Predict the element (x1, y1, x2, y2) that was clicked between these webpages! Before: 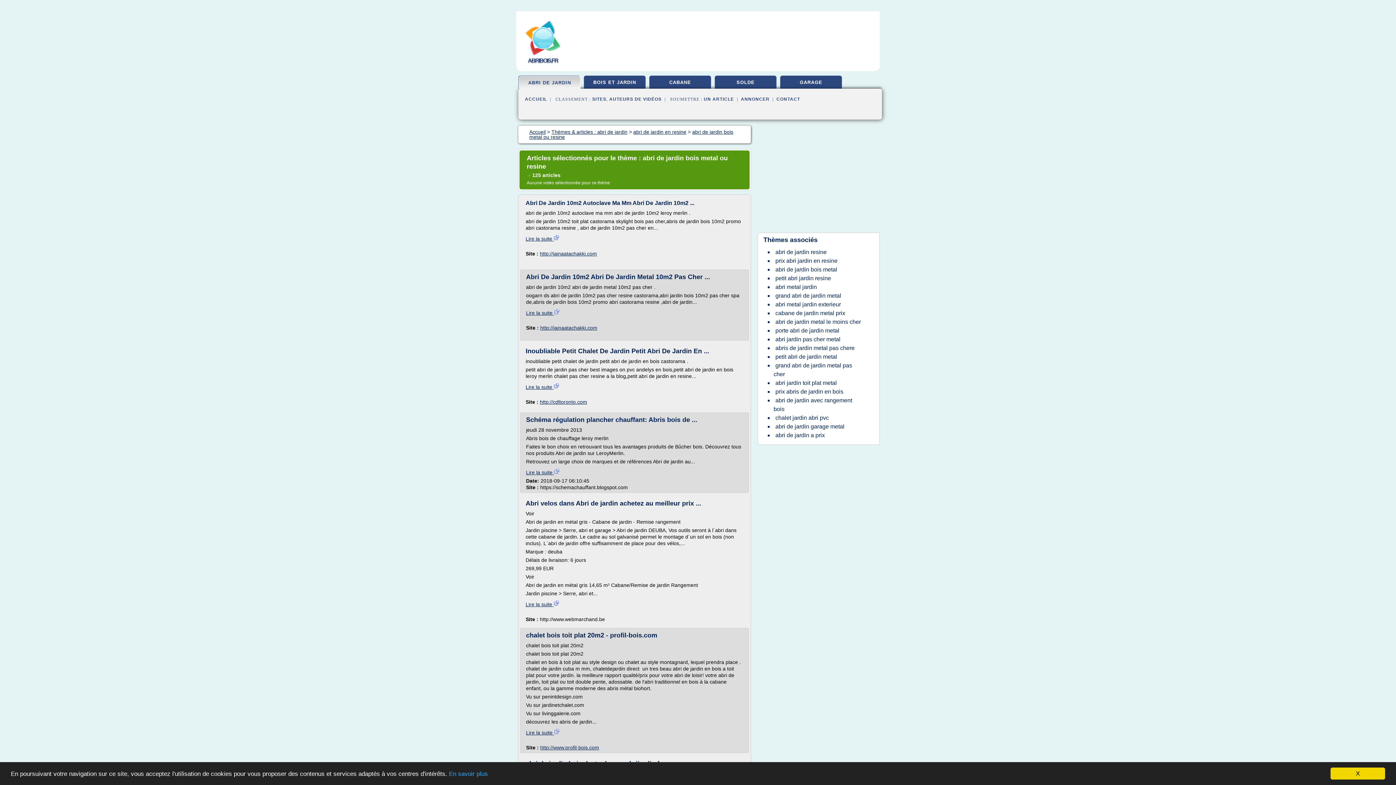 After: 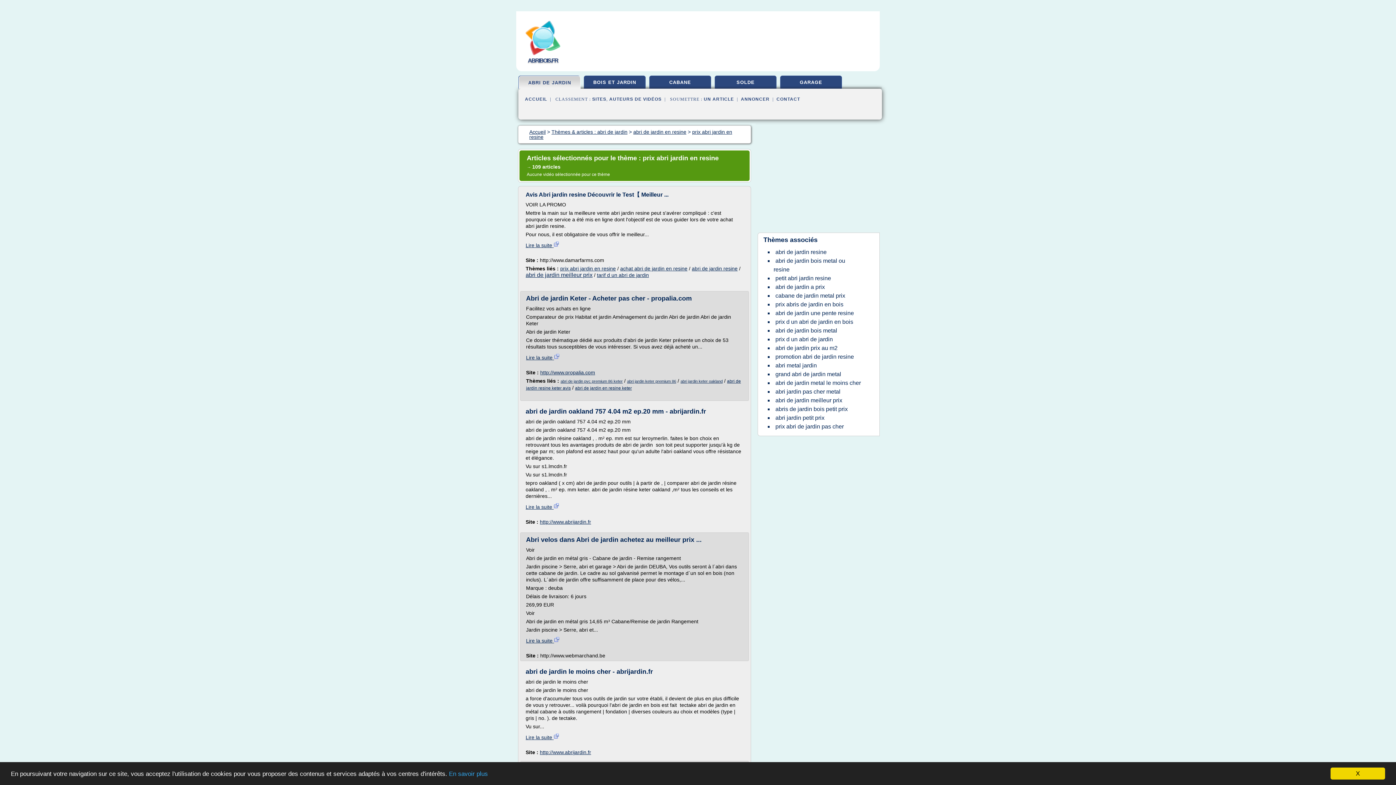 Action: bbox: (773, 256, 839, 265) label: prix abri jardin en resine